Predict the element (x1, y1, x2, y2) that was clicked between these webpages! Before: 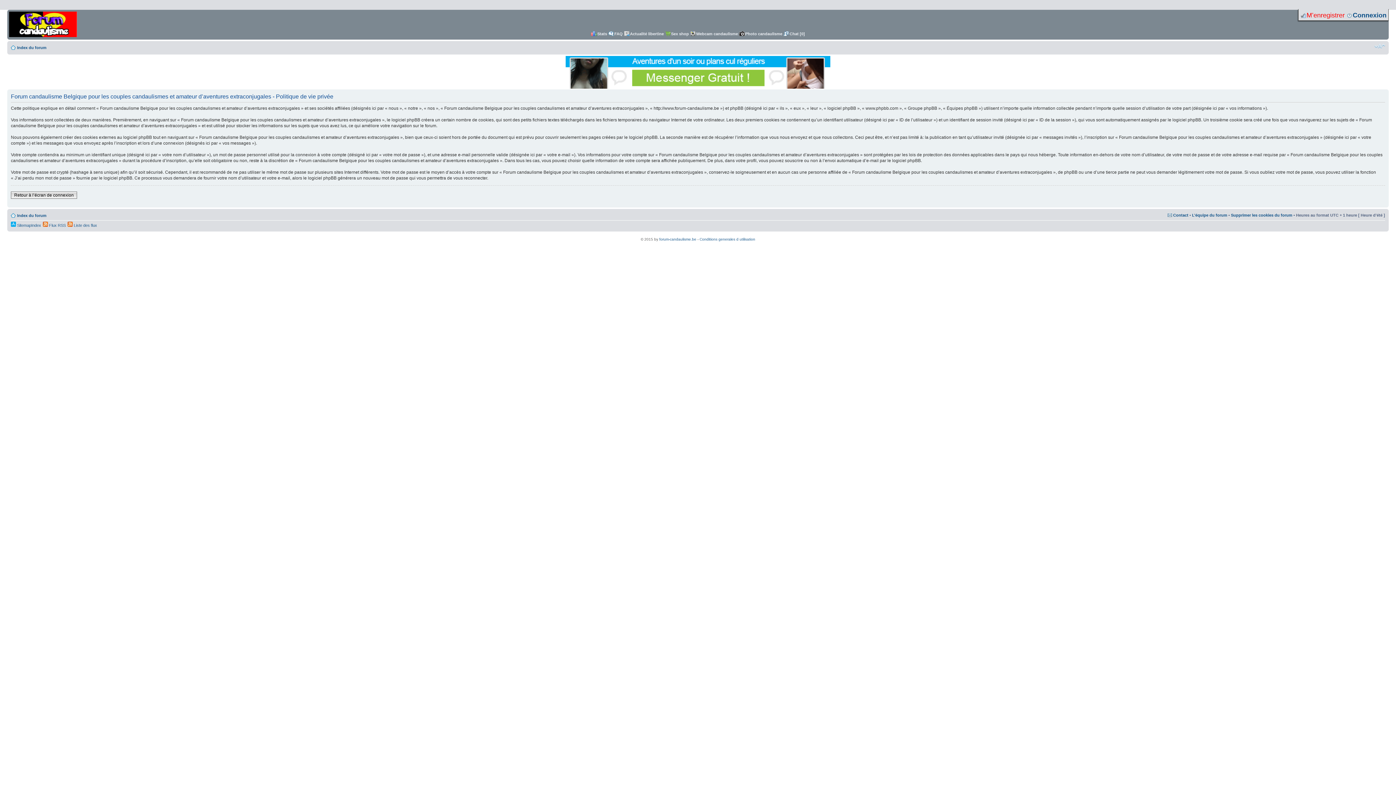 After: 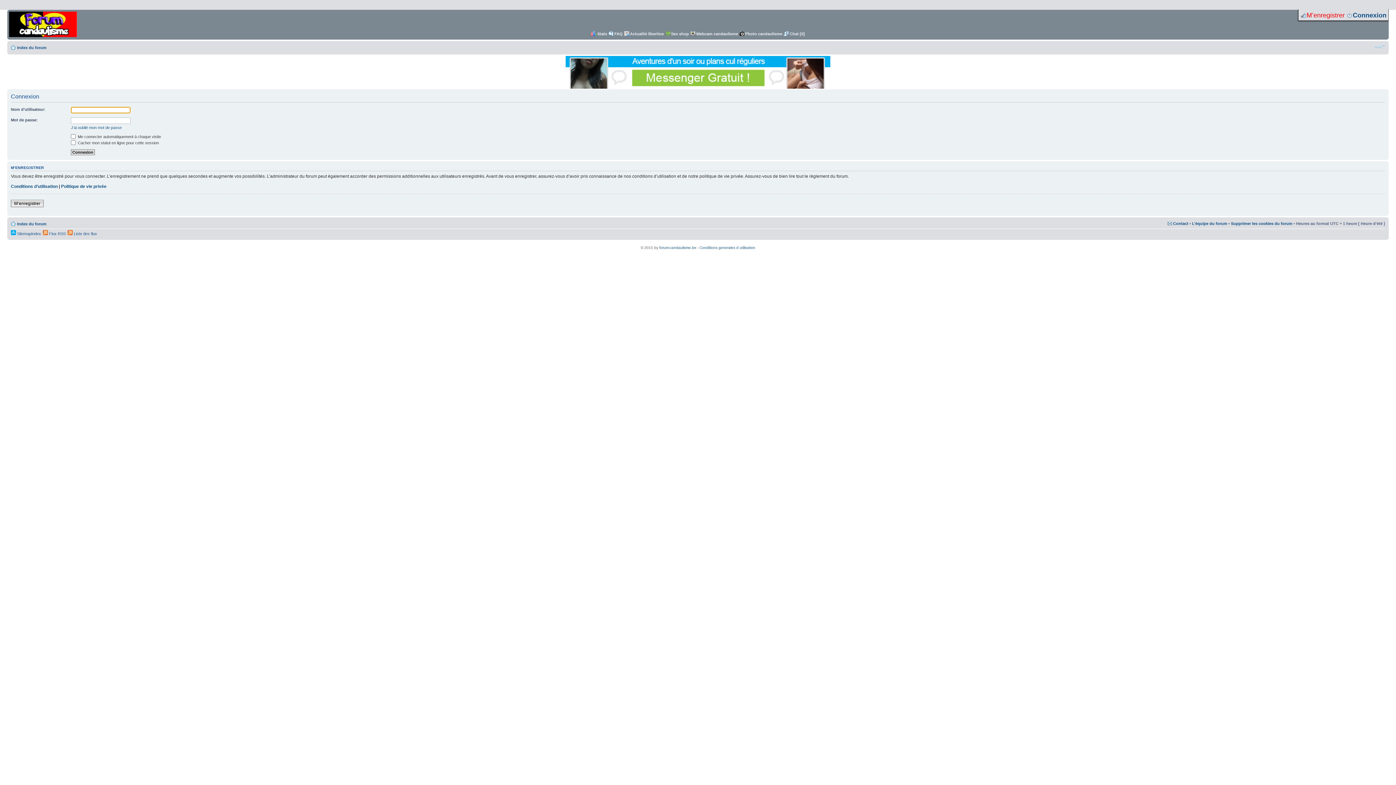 Action: label: Retour à l’écran de connexion bbox: (10, 191, 77, 198)